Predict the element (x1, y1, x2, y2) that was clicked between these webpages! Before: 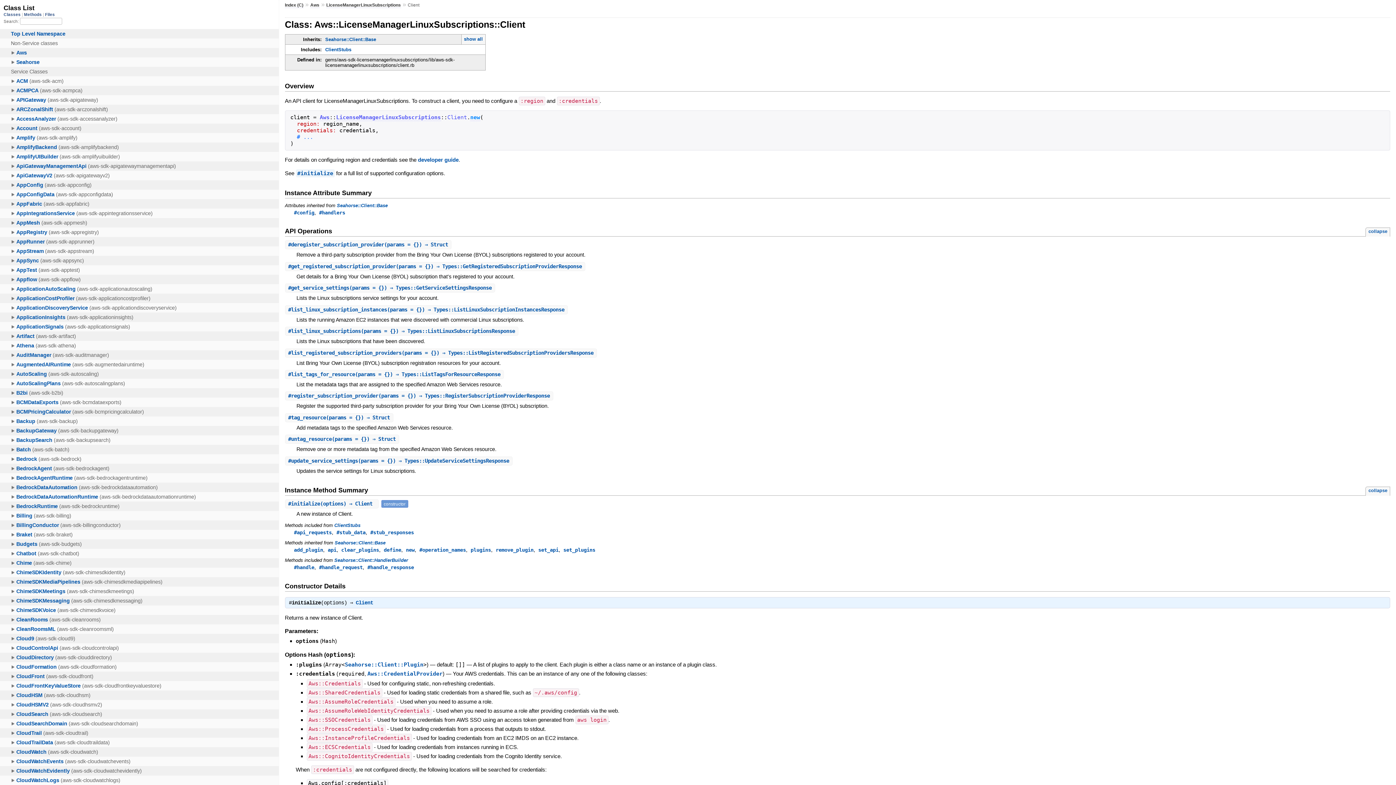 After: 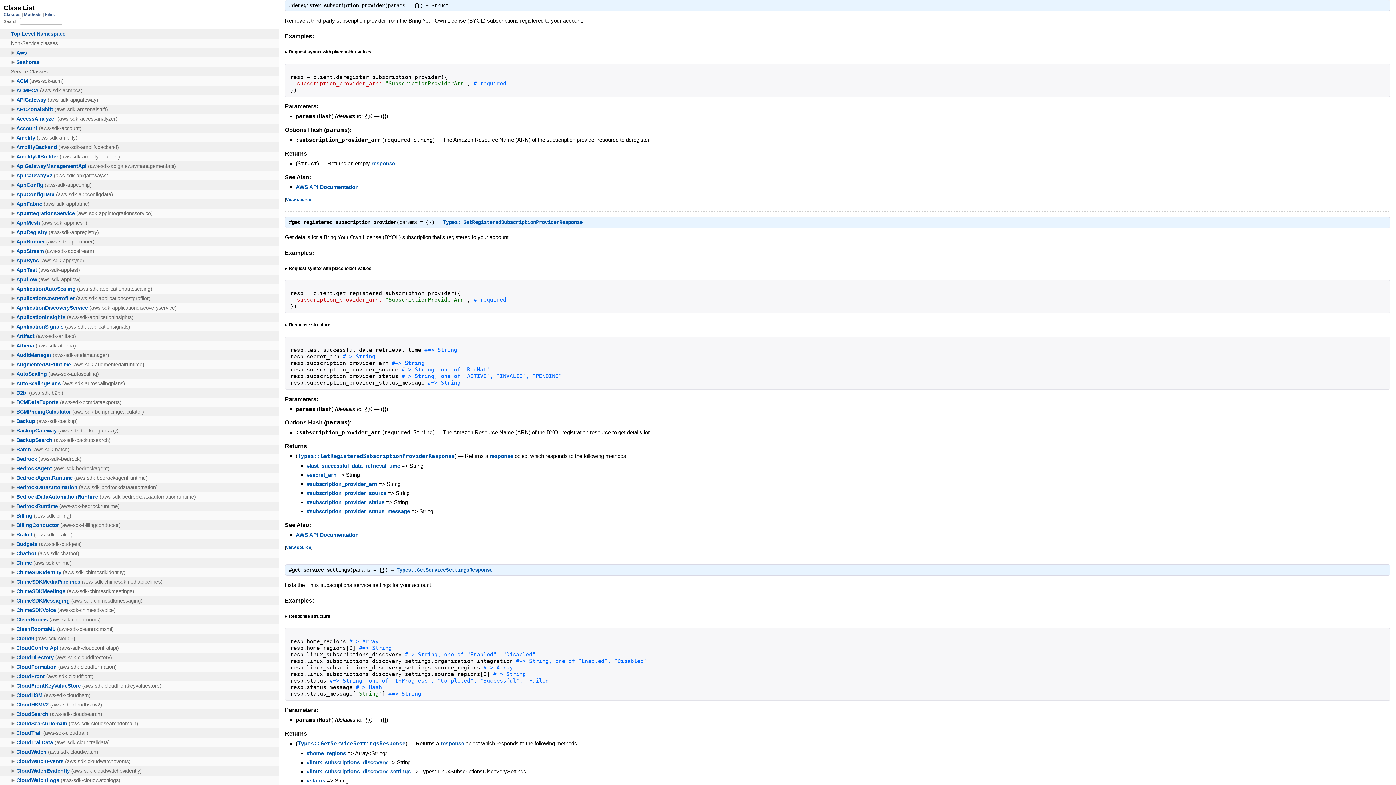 Action: label: #deregister_subscription_provider(params = {}) ⇒ Struct bbox: (288, 241, 448, 247)